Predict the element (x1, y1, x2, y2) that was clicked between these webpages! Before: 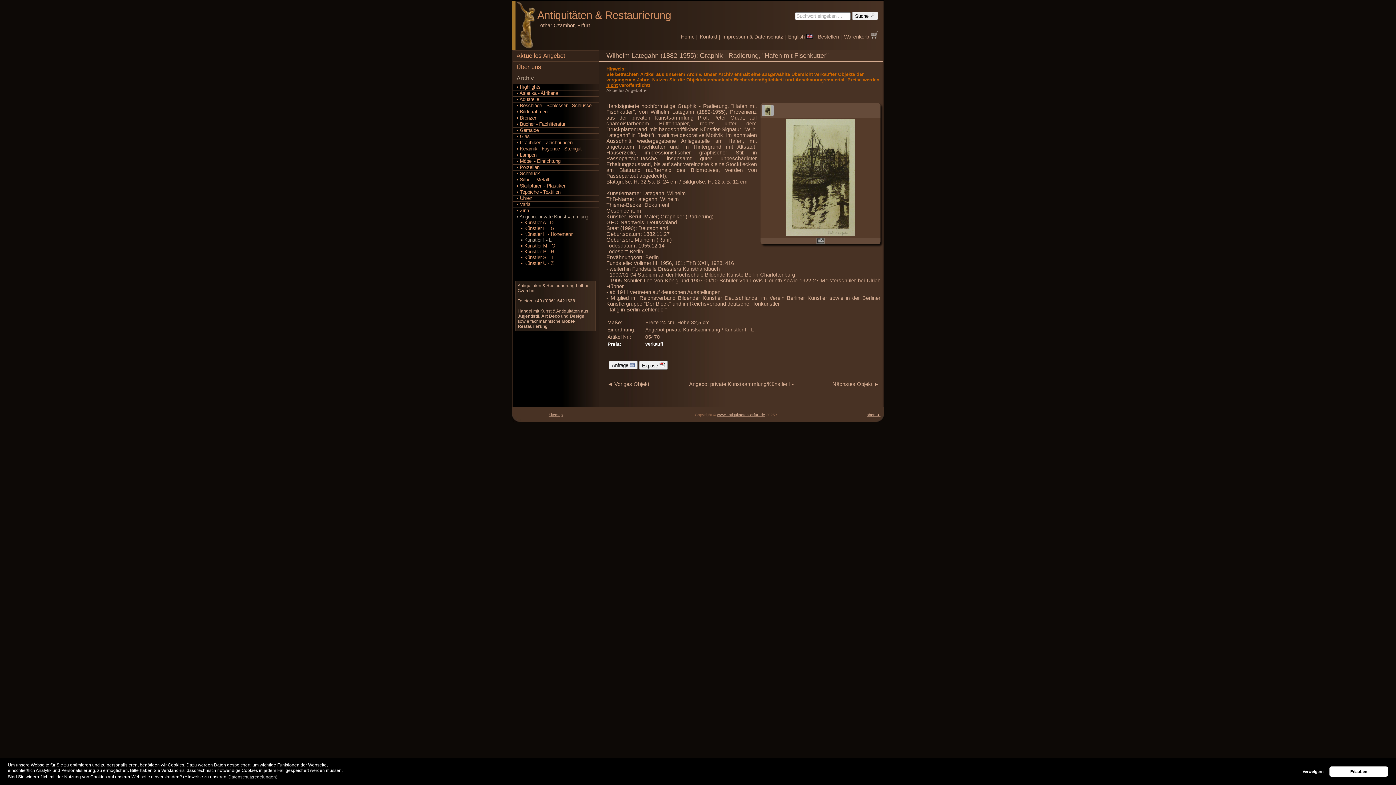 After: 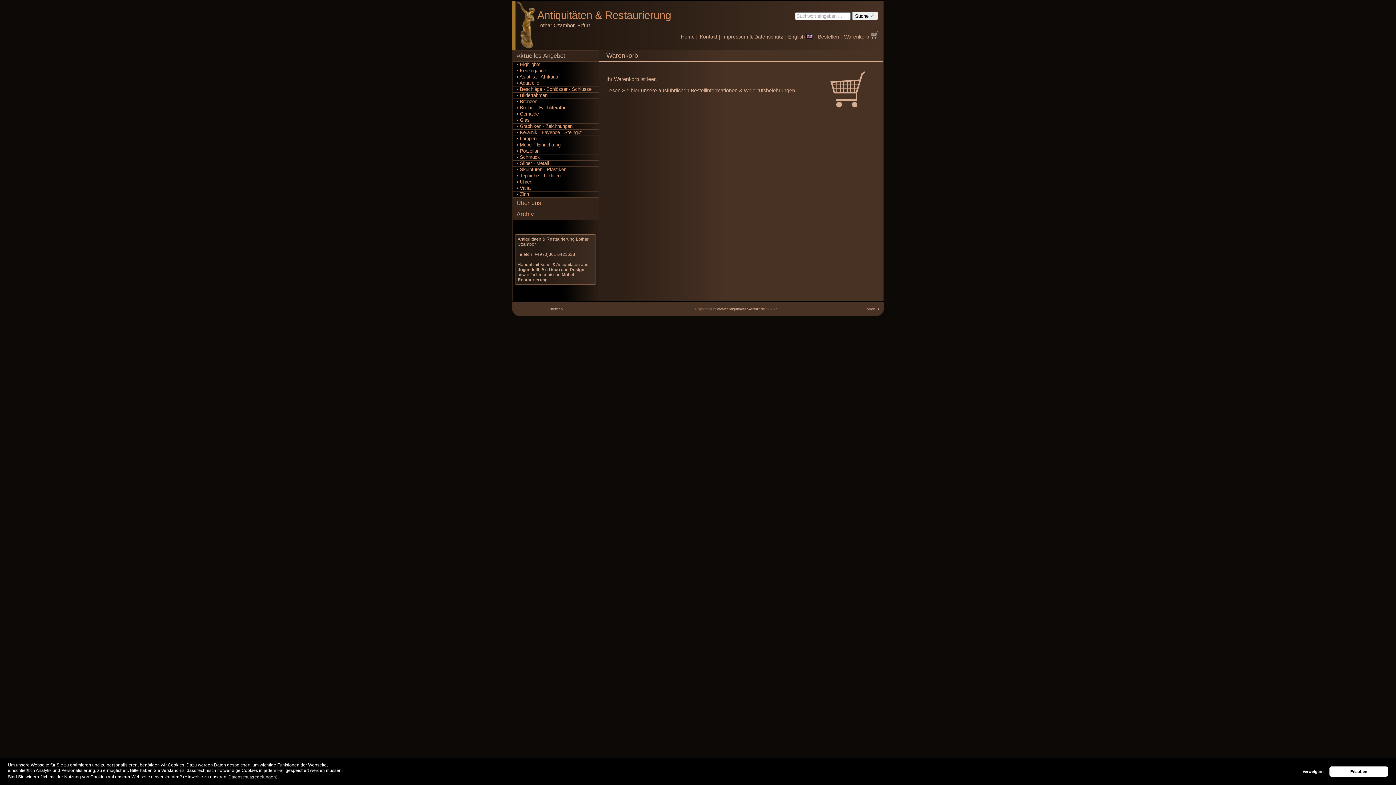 Action: label: Warenkorb  bbox: (844, 33, 878, 39)